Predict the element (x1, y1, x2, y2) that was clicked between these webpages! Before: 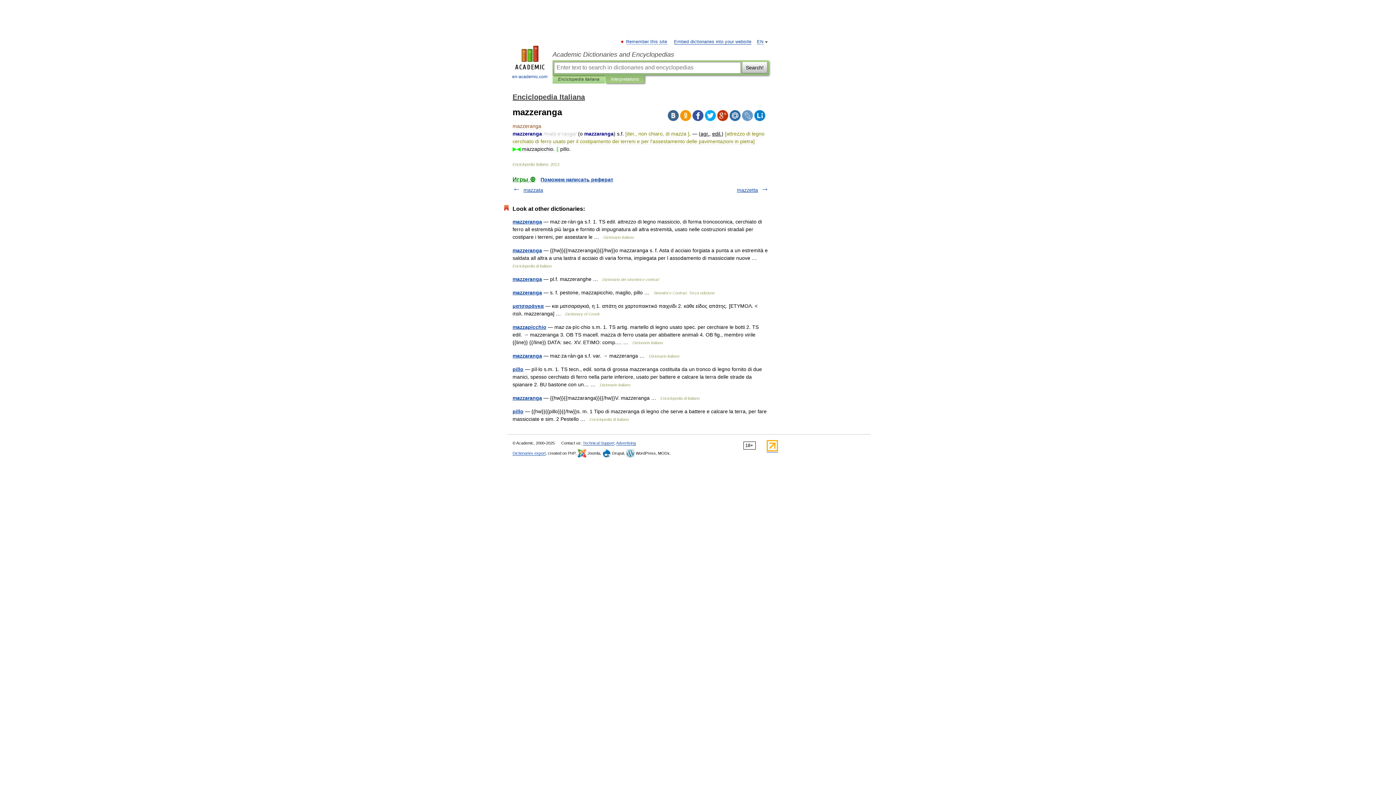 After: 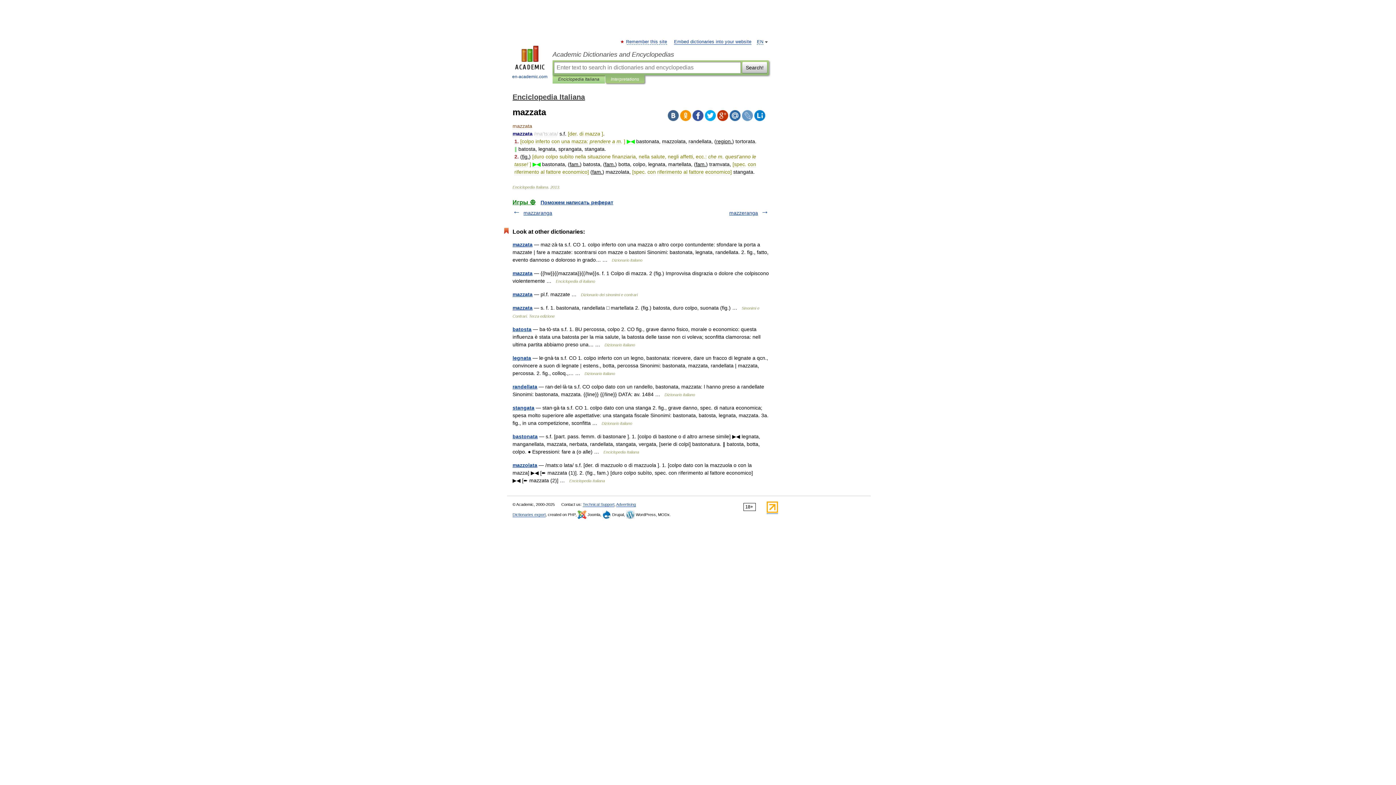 Action: bbox: (523, 187, 543, 193) label: mazzata